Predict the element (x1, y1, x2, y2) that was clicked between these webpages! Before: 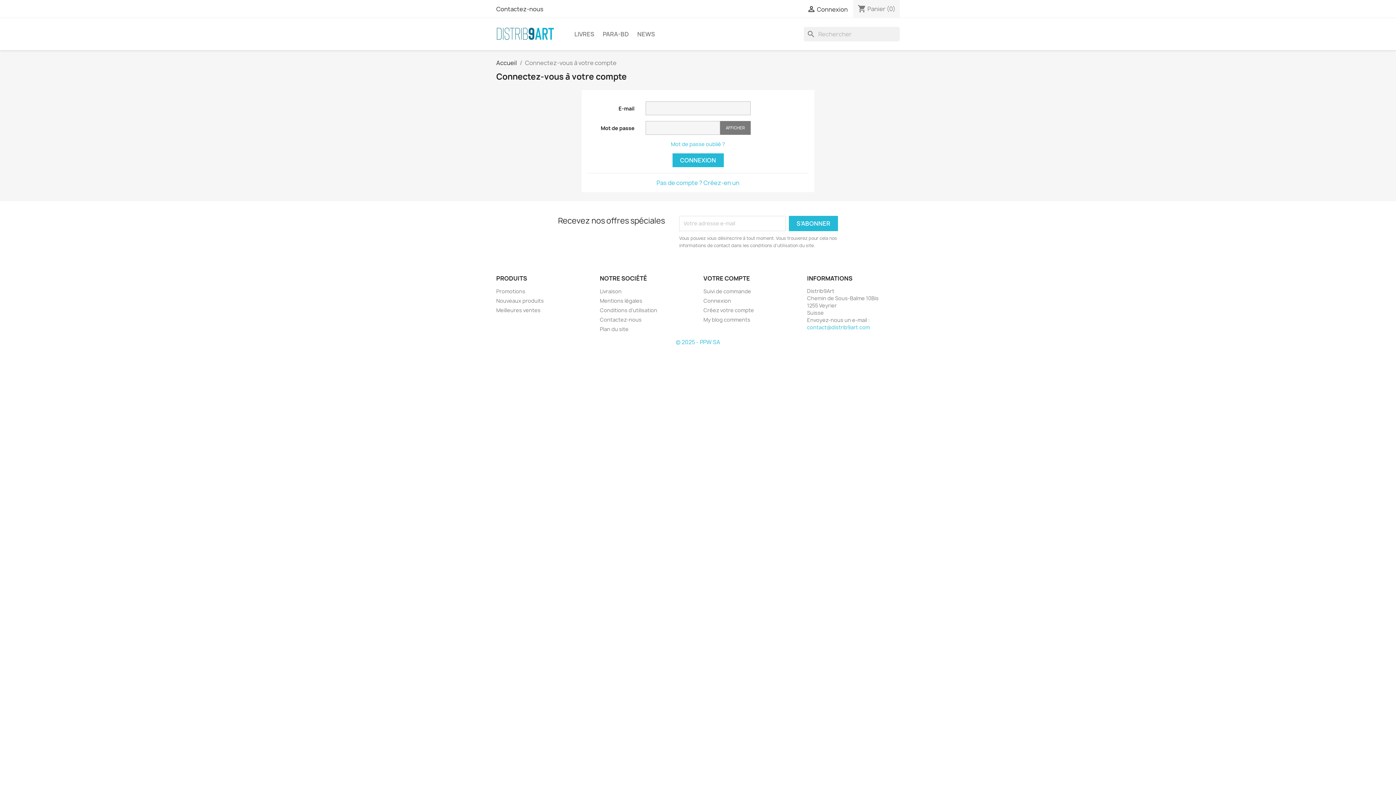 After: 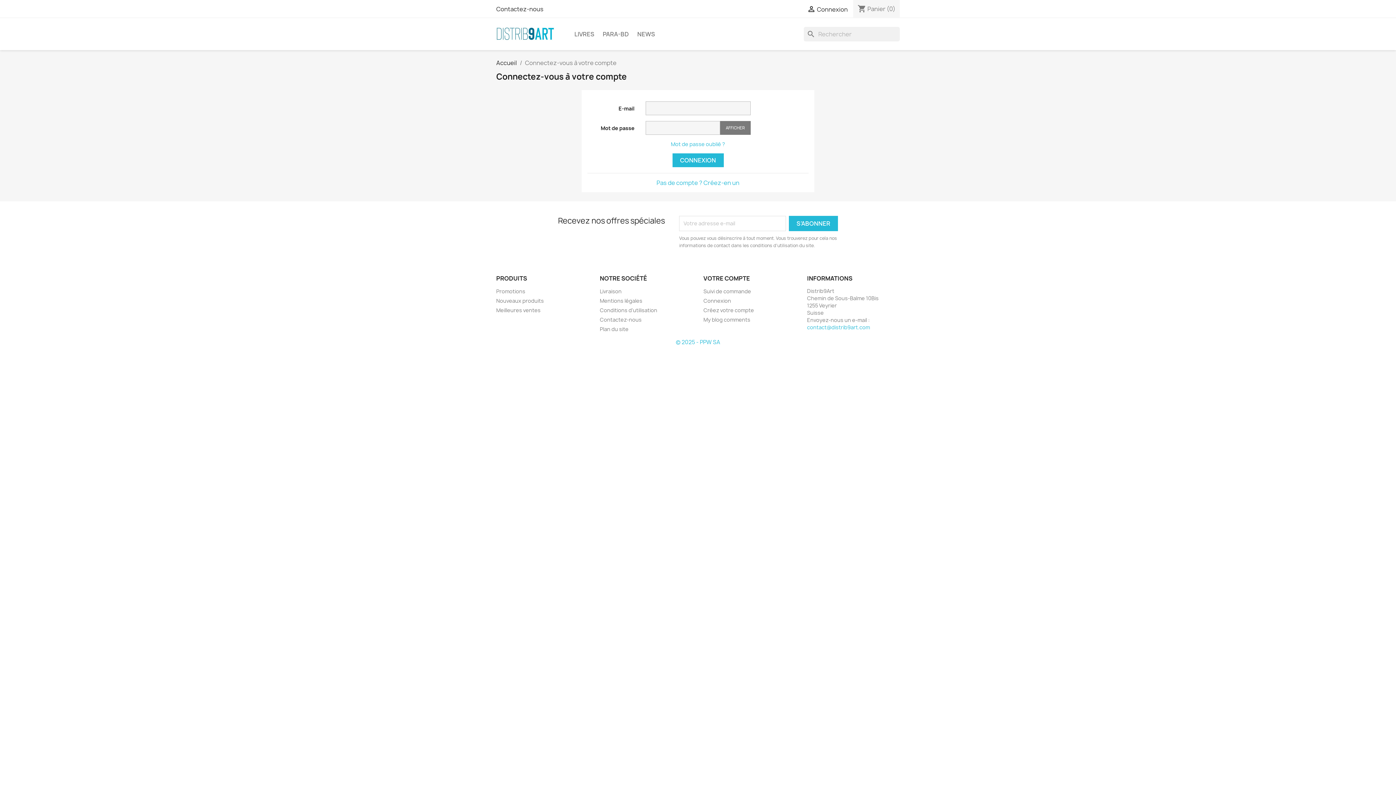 Action: bbox: (807, 323, 870, 330) label: contact@distrib9art.com